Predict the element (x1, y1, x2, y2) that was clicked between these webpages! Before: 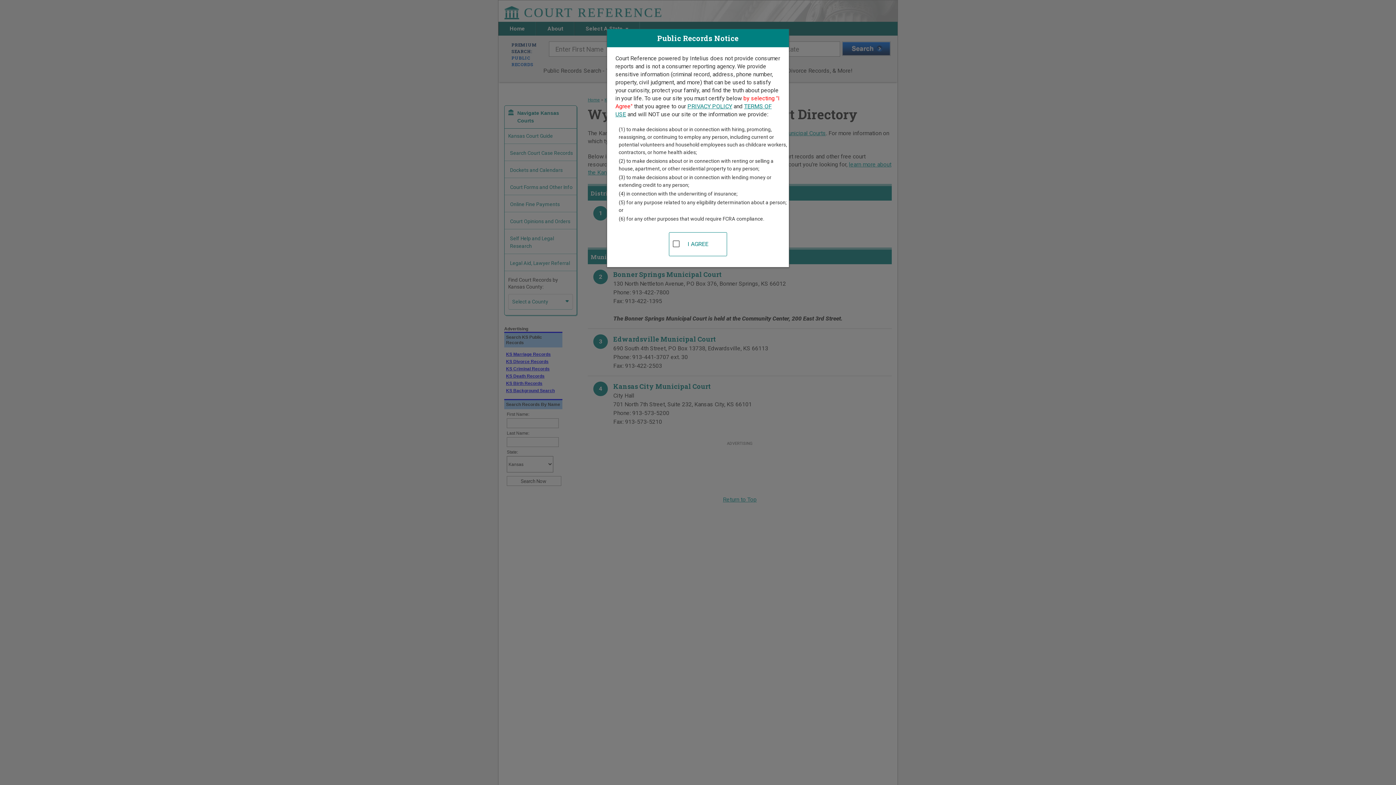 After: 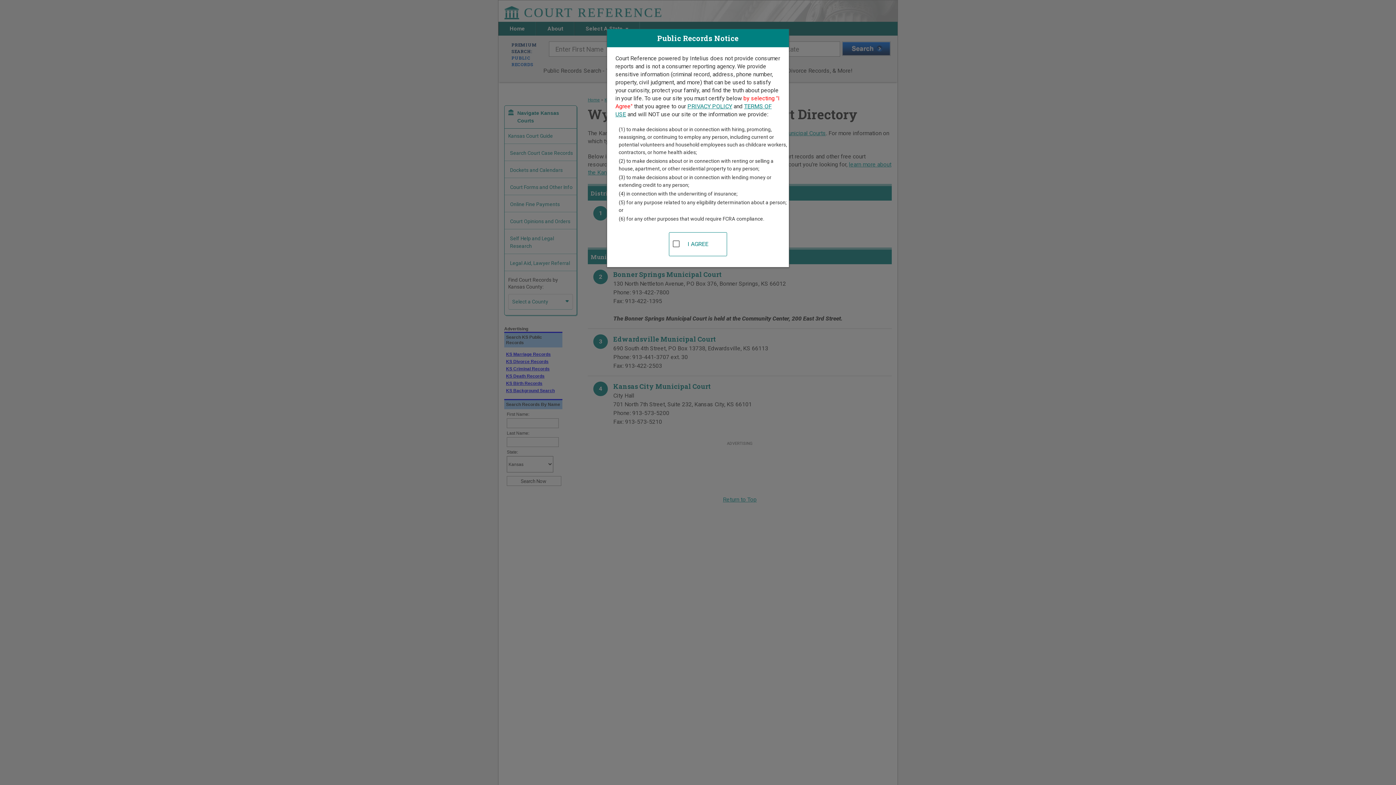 Action: label: PRIVACY POLICY bbox: (687, 102, 732, 109)